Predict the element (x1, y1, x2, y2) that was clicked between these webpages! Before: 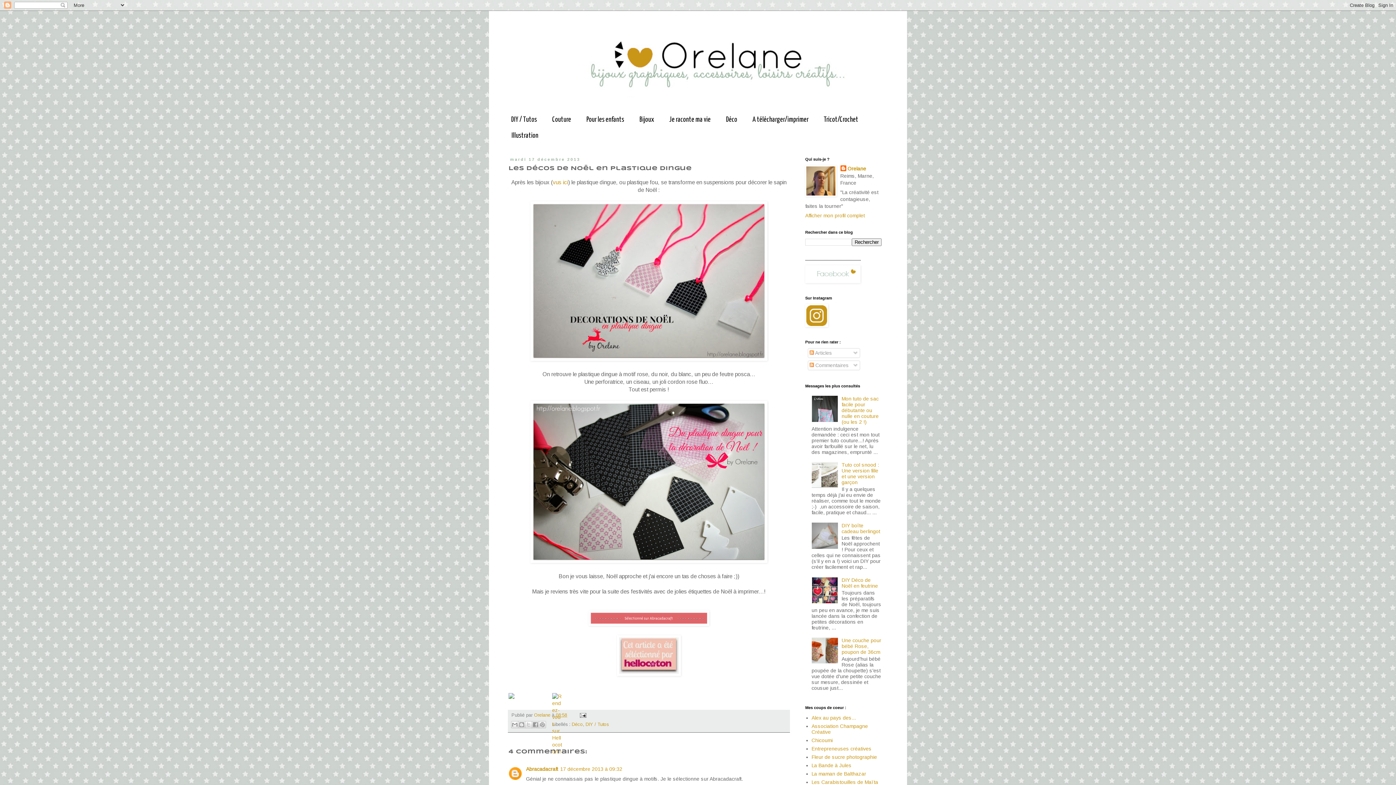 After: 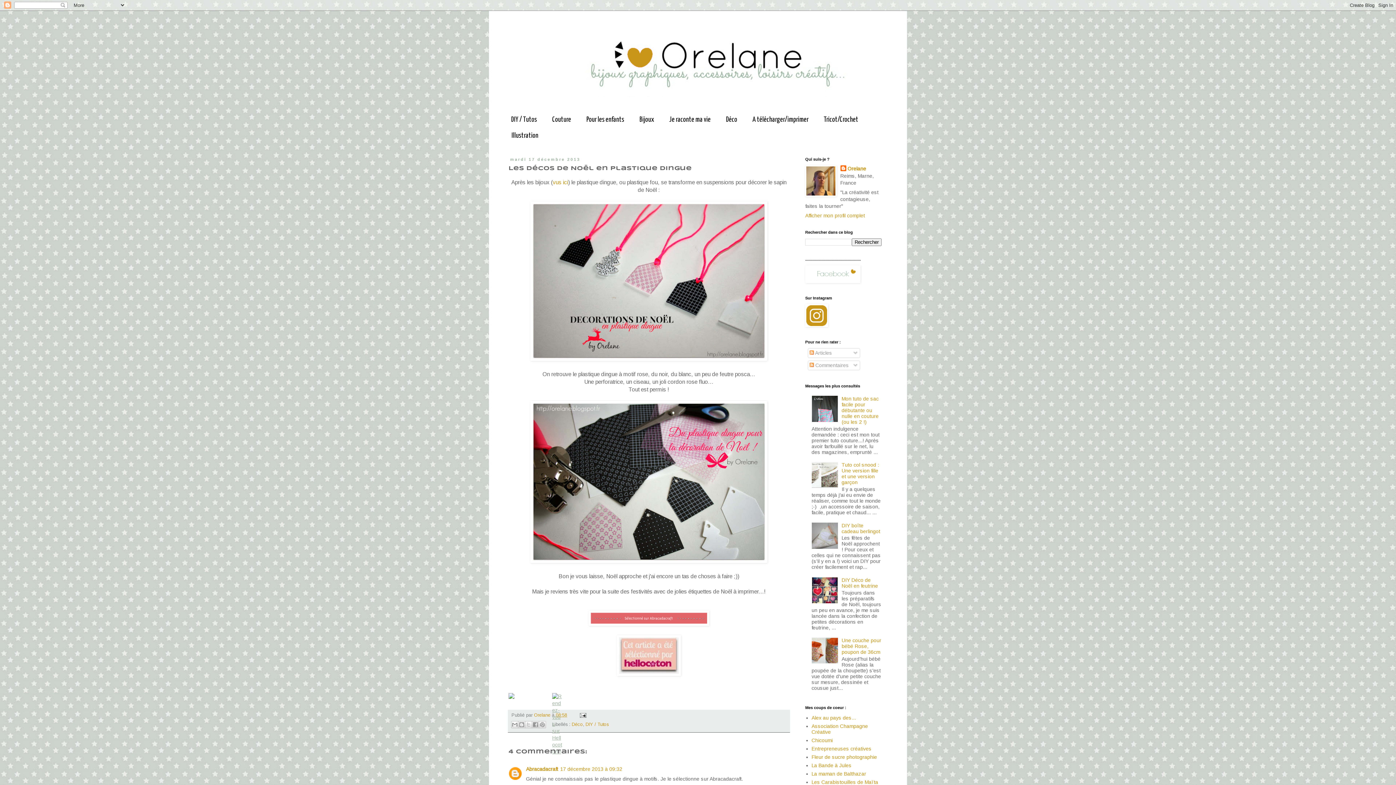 Action: bbox: (552, 693, 562, 702)